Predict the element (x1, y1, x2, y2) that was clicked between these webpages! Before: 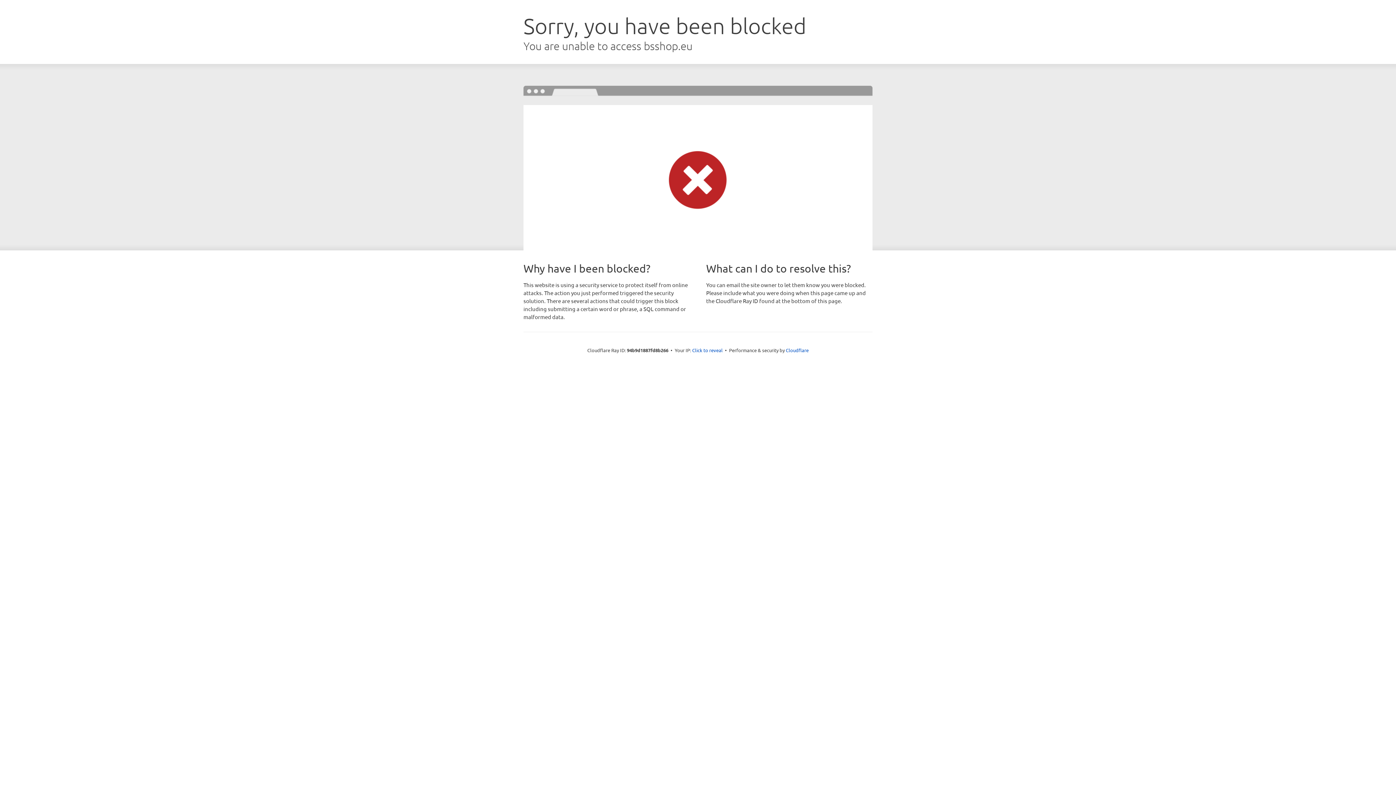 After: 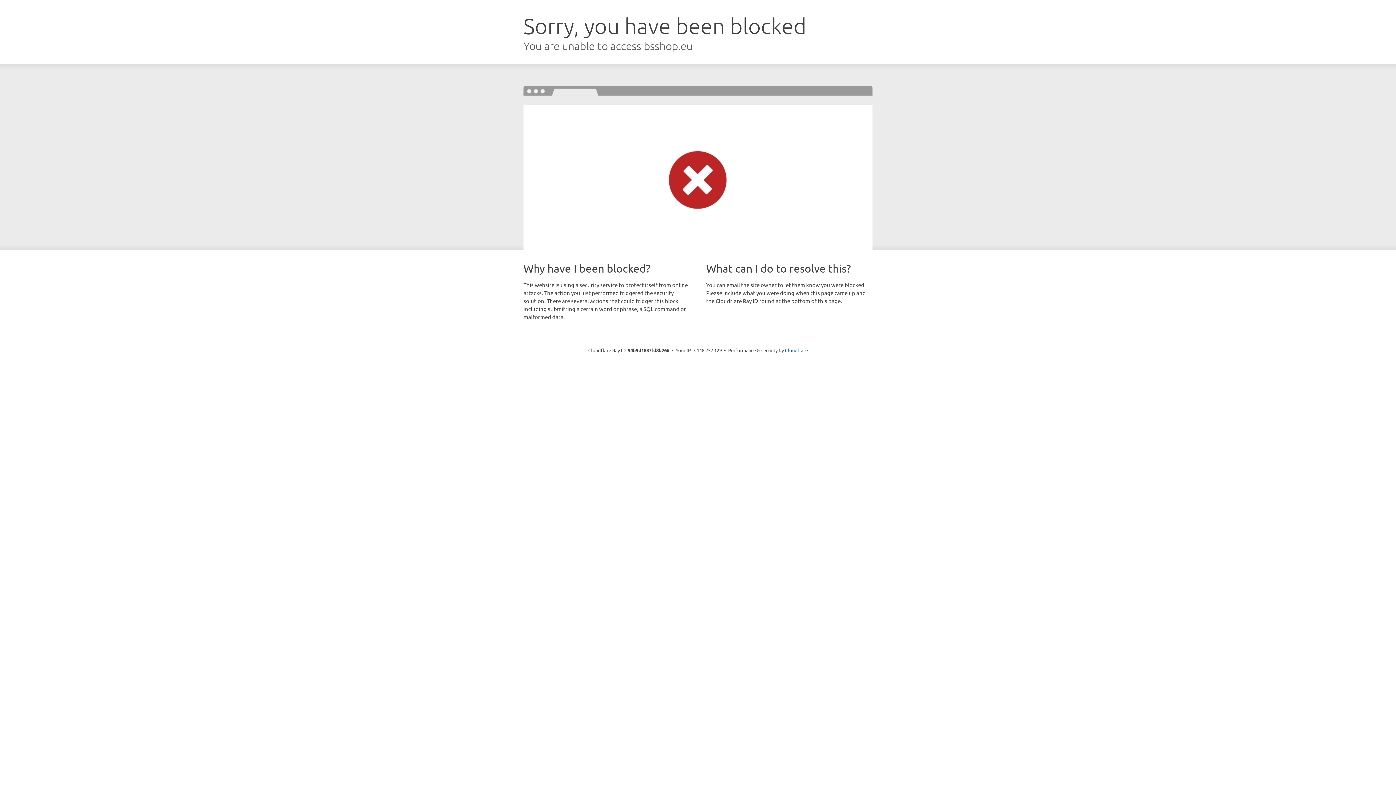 Action: bbox: (692, 346, 722, 353) label: Click to reveal